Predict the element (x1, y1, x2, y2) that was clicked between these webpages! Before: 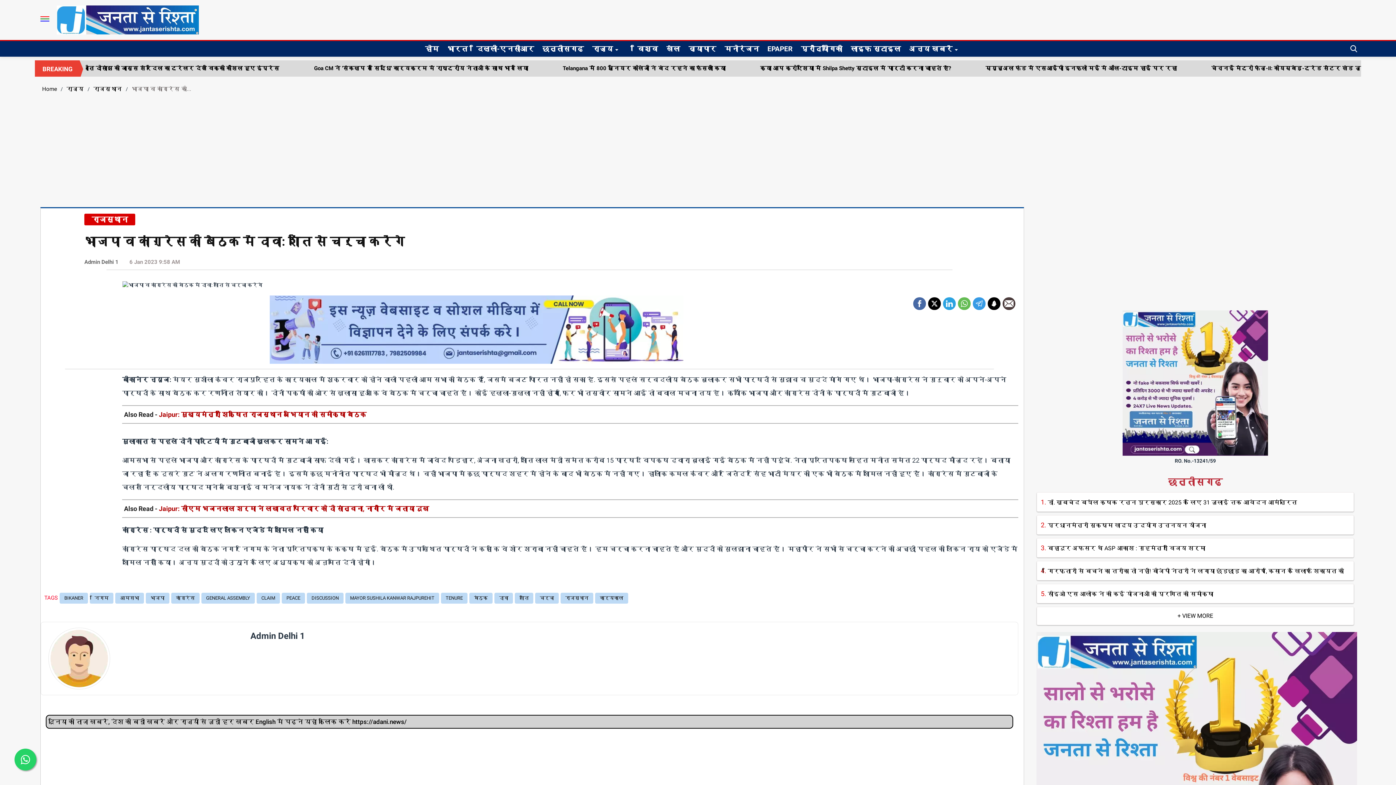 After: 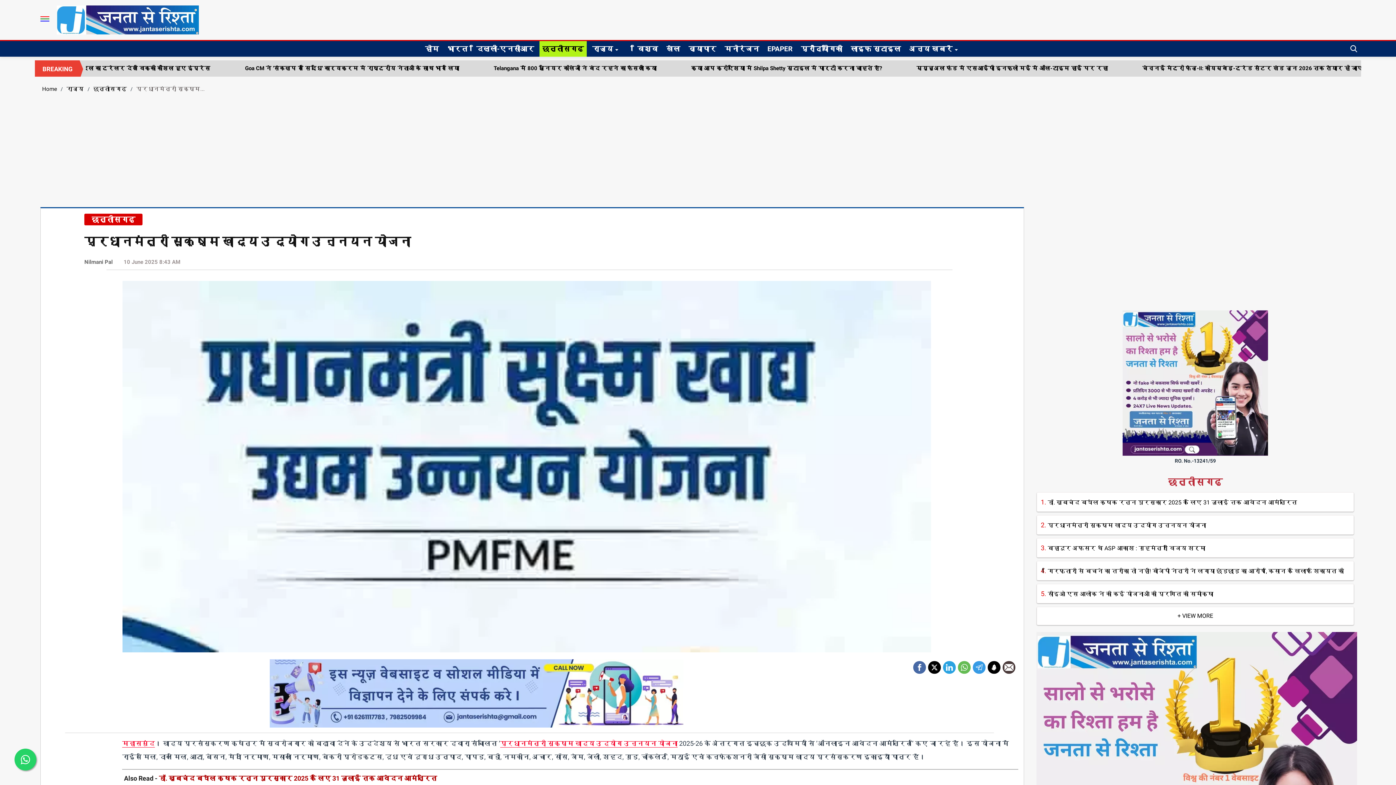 Action: label: 2. प्रधानमंत्री सूक्ष्म खाद्य उद्योग उन्नयन योजना bbox: (1041, 522, 1206, 529)